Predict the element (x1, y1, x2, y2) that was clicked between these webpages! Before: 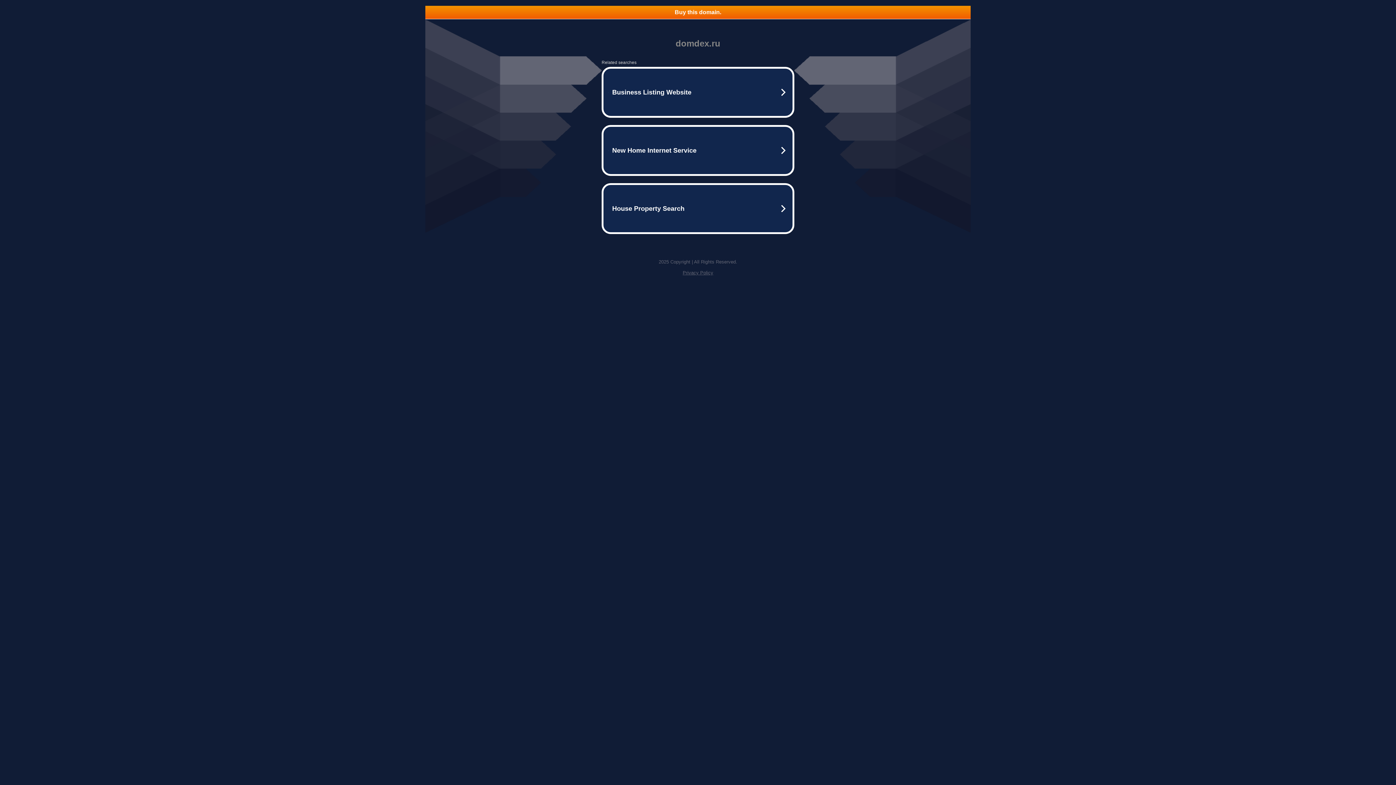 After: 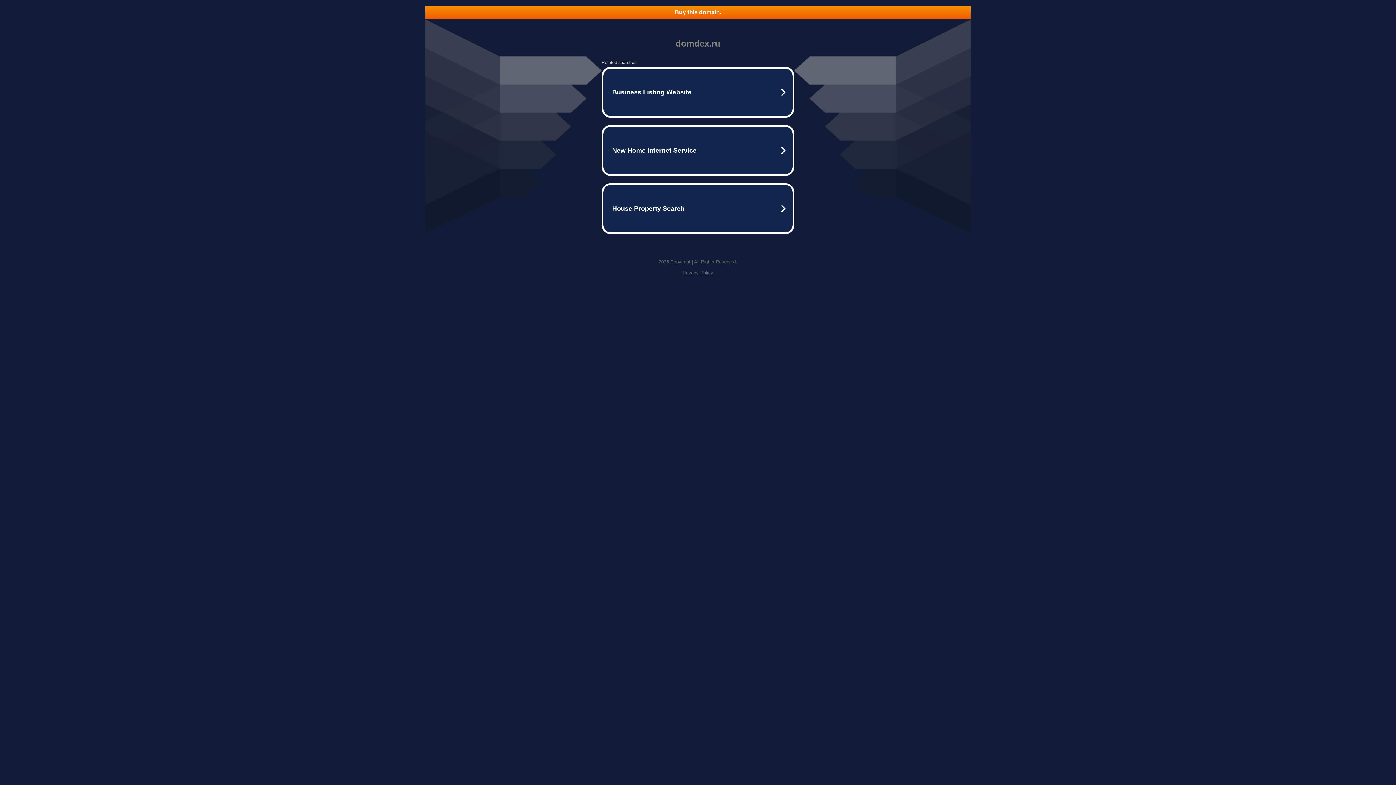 Action: label: Buy this domain. bbox: (425, 5, 970, 18)